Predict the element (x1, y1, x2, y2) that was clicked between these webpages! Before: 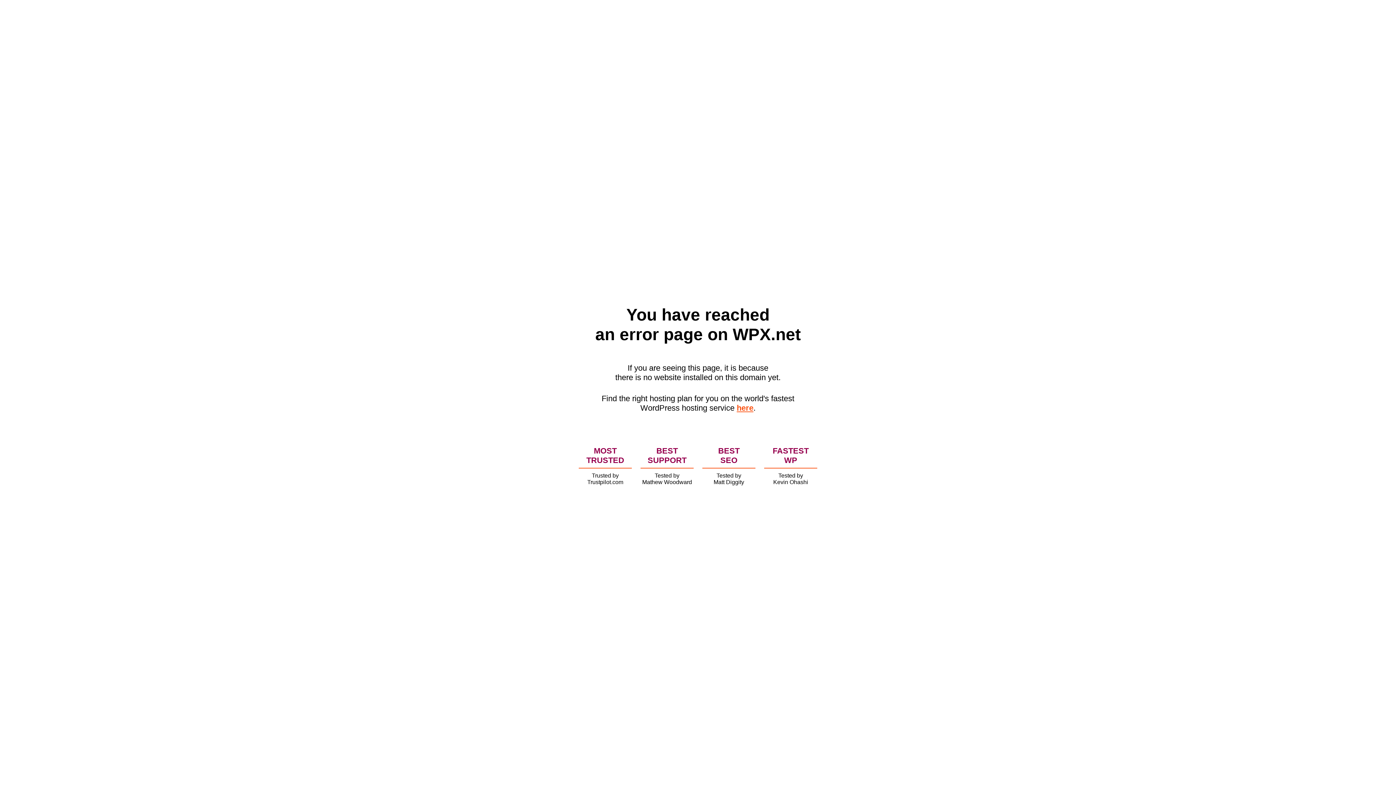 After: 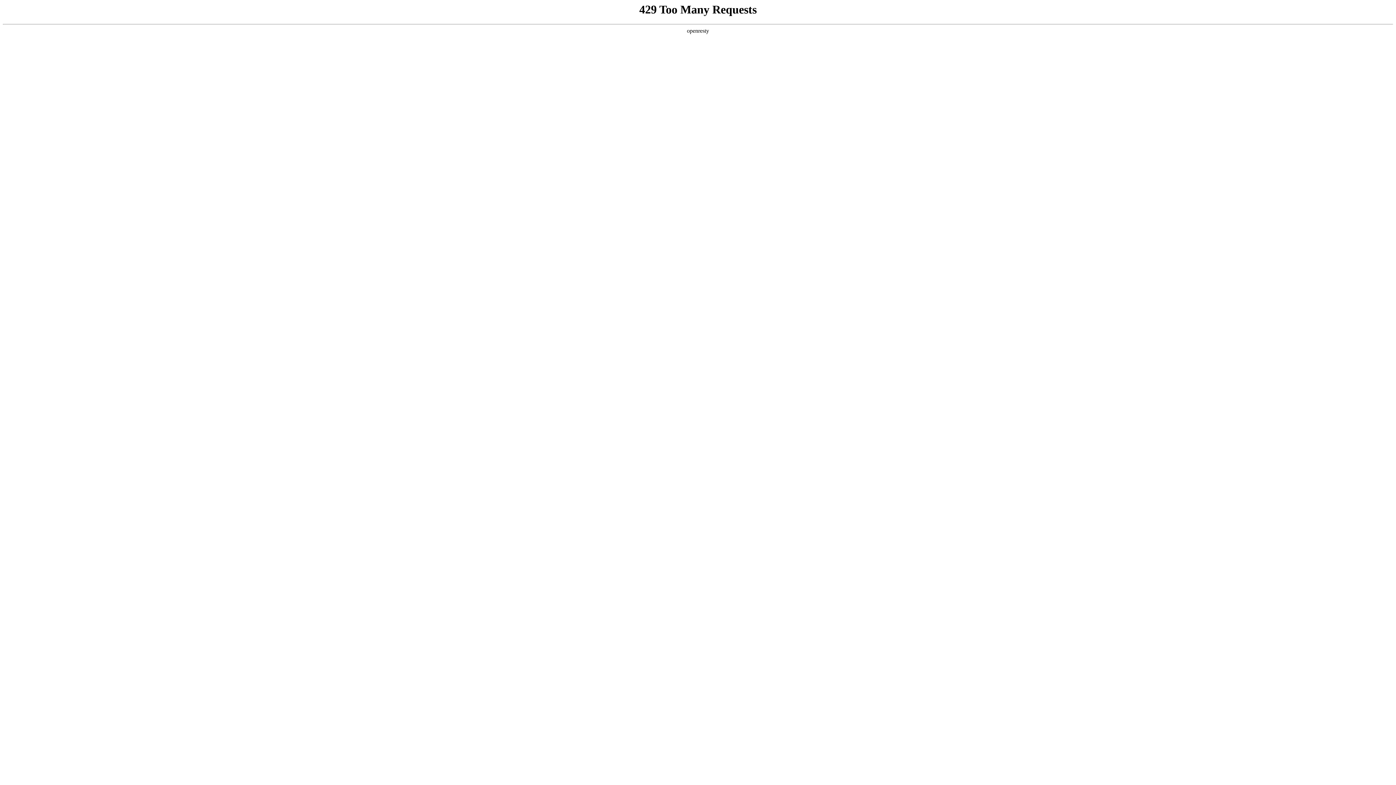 Action: bbox: (736, 403, 753, 412) label: here